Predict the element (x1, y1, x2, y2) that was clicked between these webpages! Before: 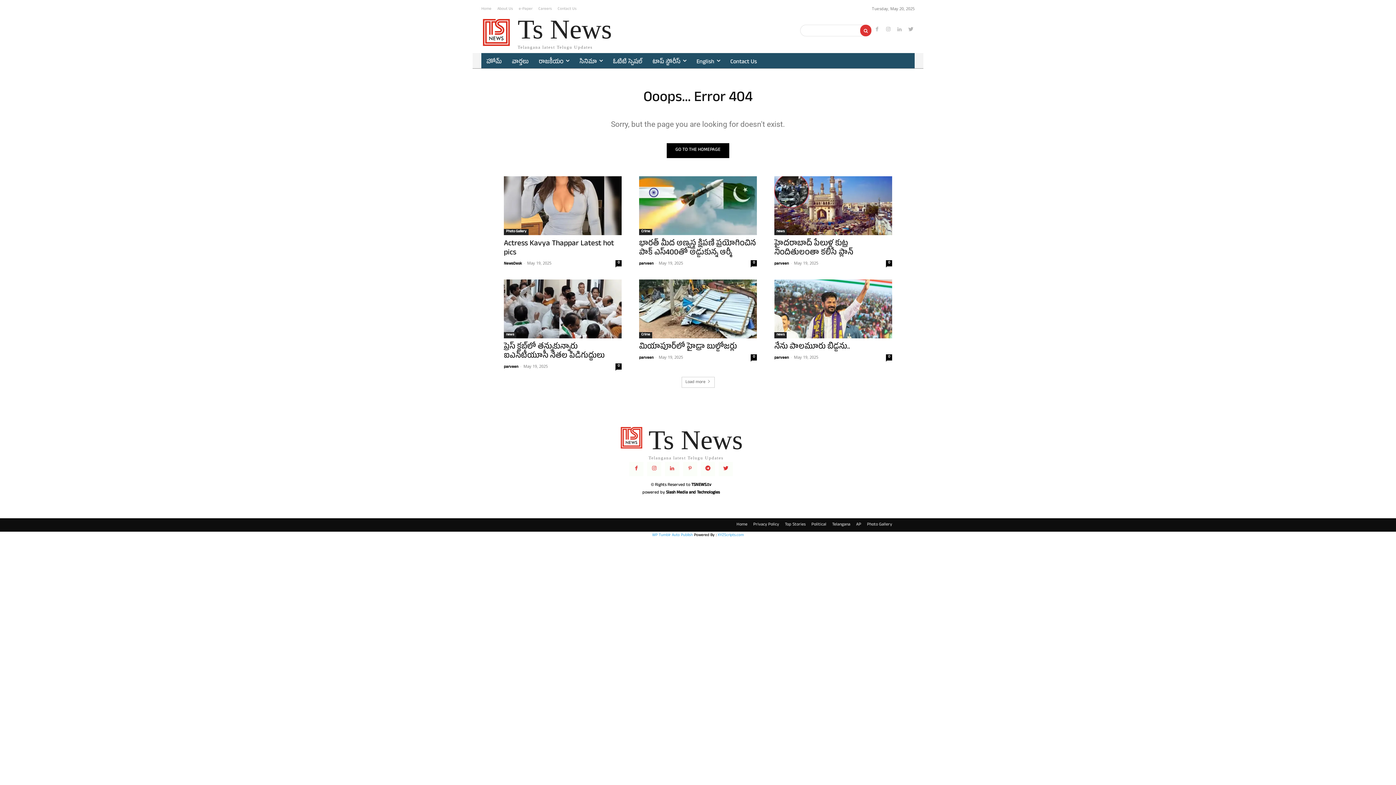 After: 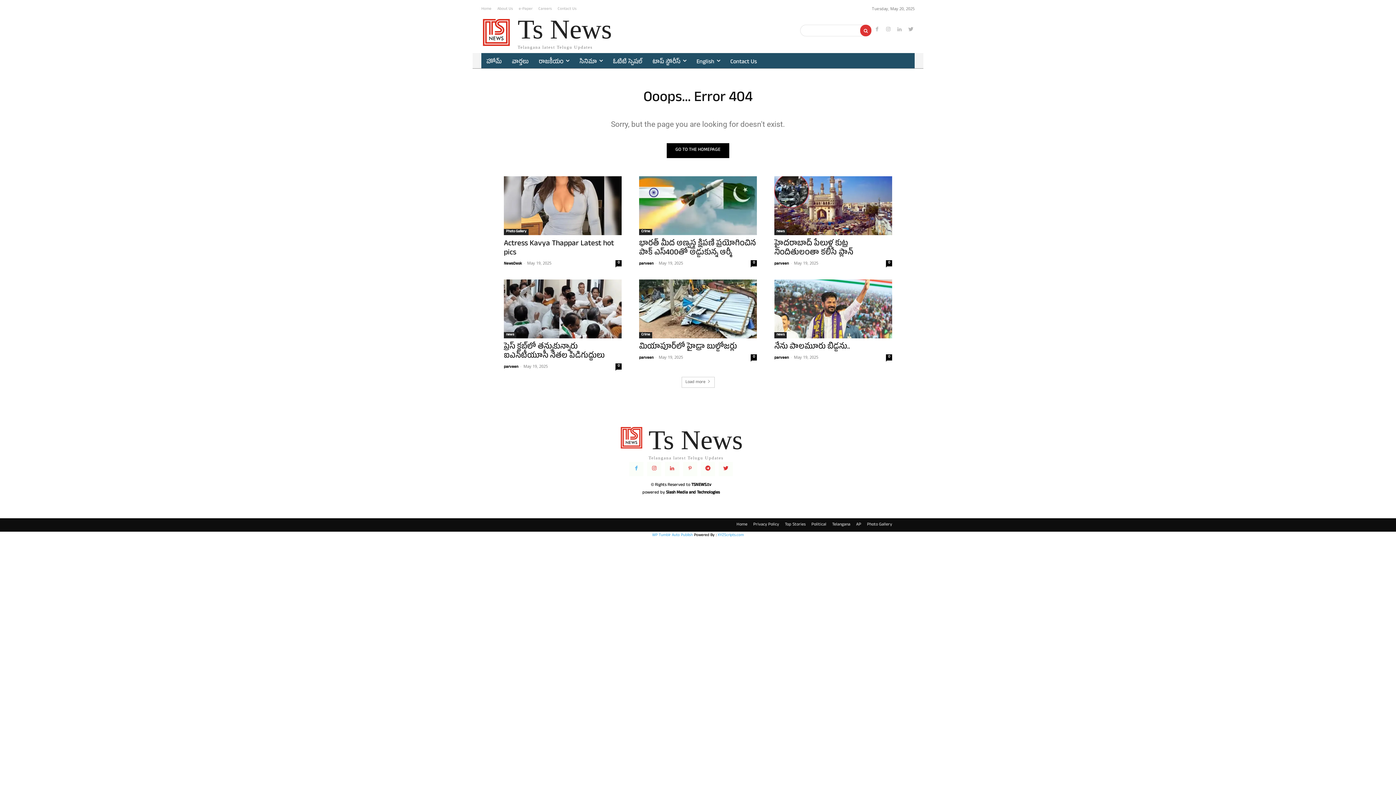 Action: bbox: (629, 462, 643, 476)